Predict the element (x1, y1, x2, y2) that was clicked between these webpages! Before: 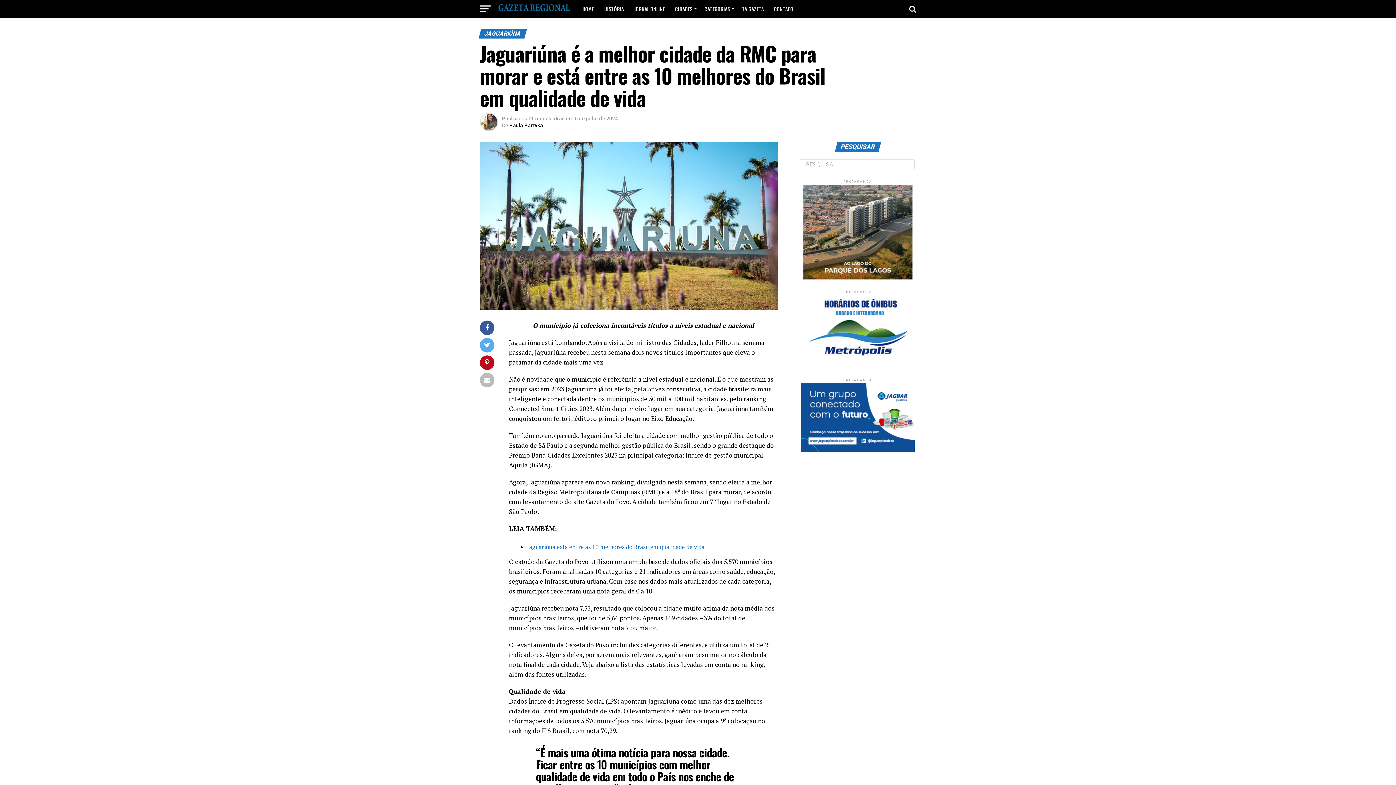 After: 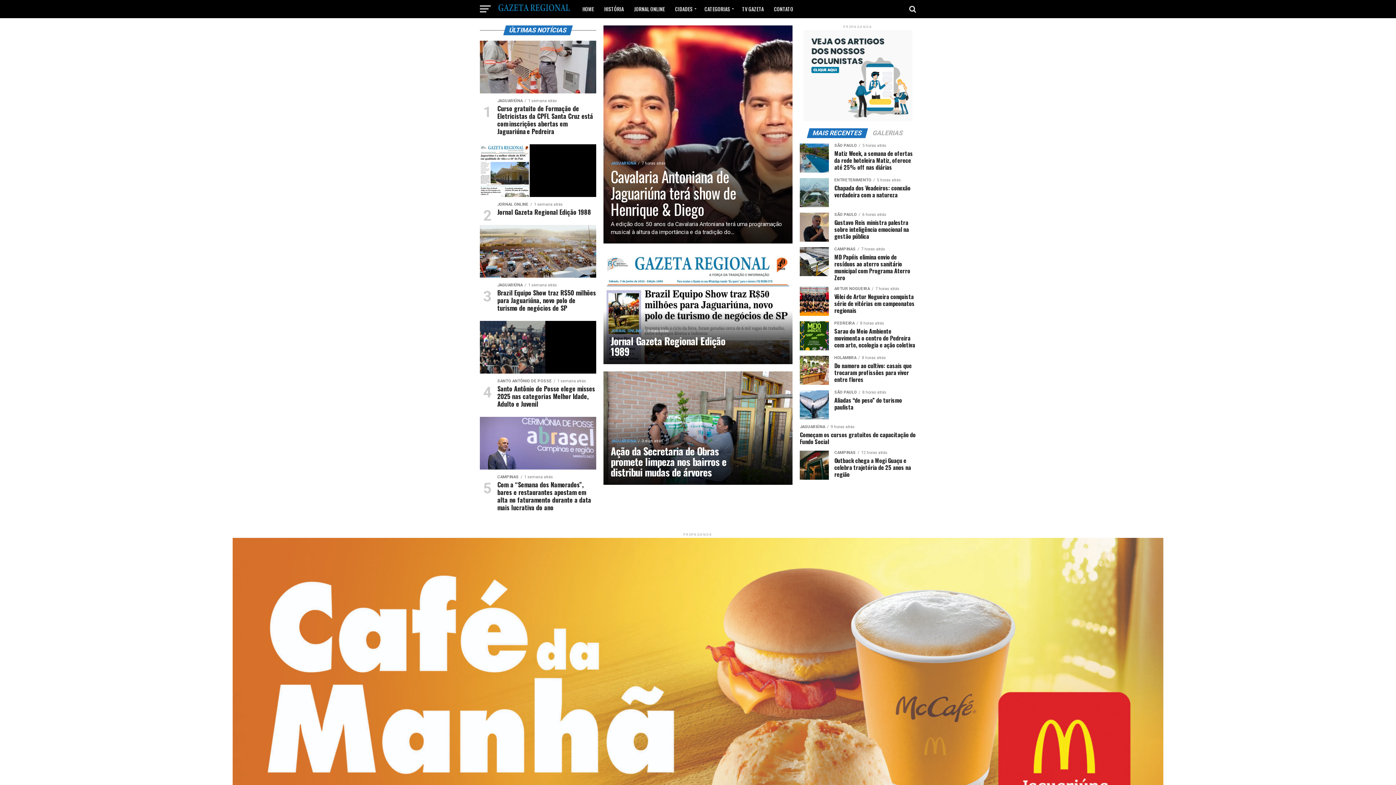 Action: bbox: (509, 122, 543, 128) label: Paula Partyka